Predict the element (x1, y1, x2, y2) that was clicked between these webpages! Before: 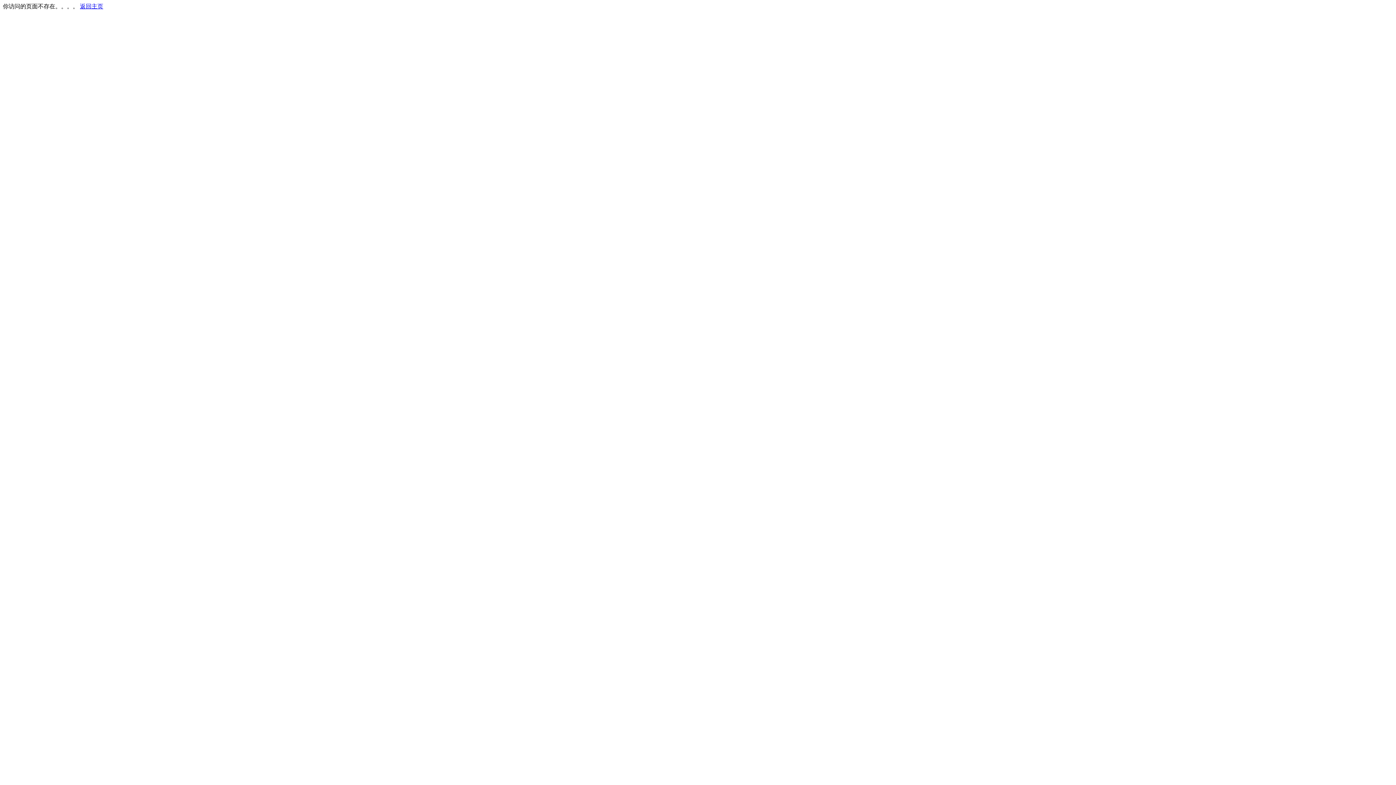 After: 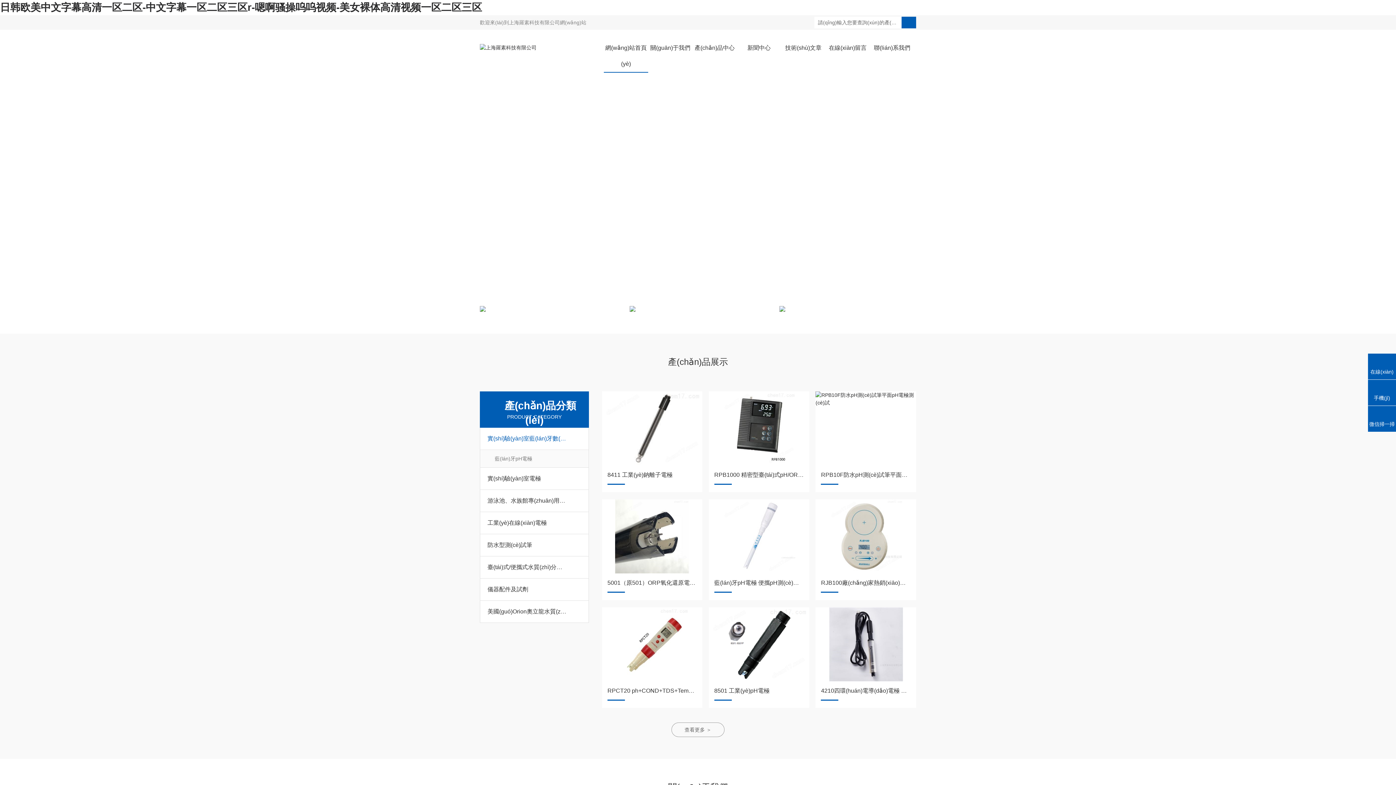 Action: label: 返回主页 bbox: (80, 3, 103, 9)